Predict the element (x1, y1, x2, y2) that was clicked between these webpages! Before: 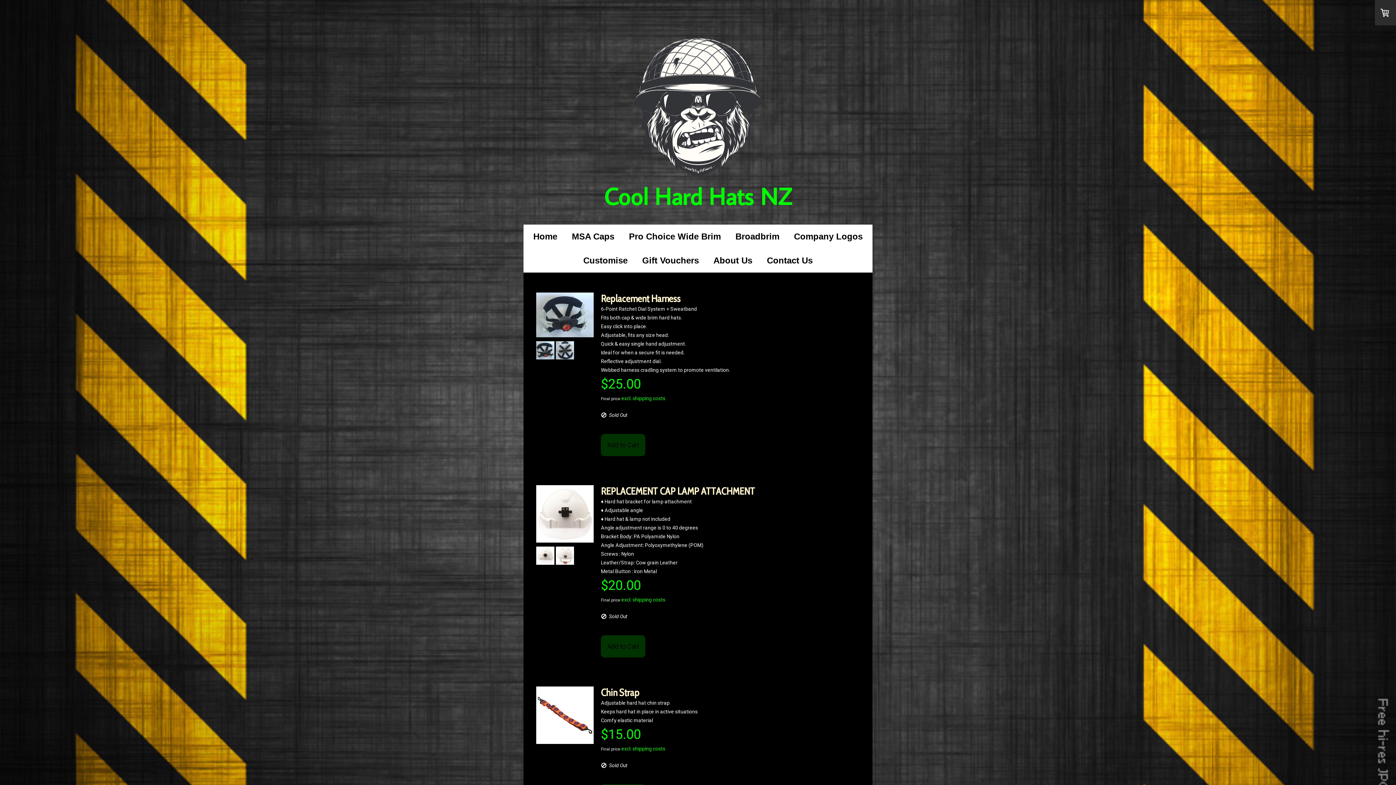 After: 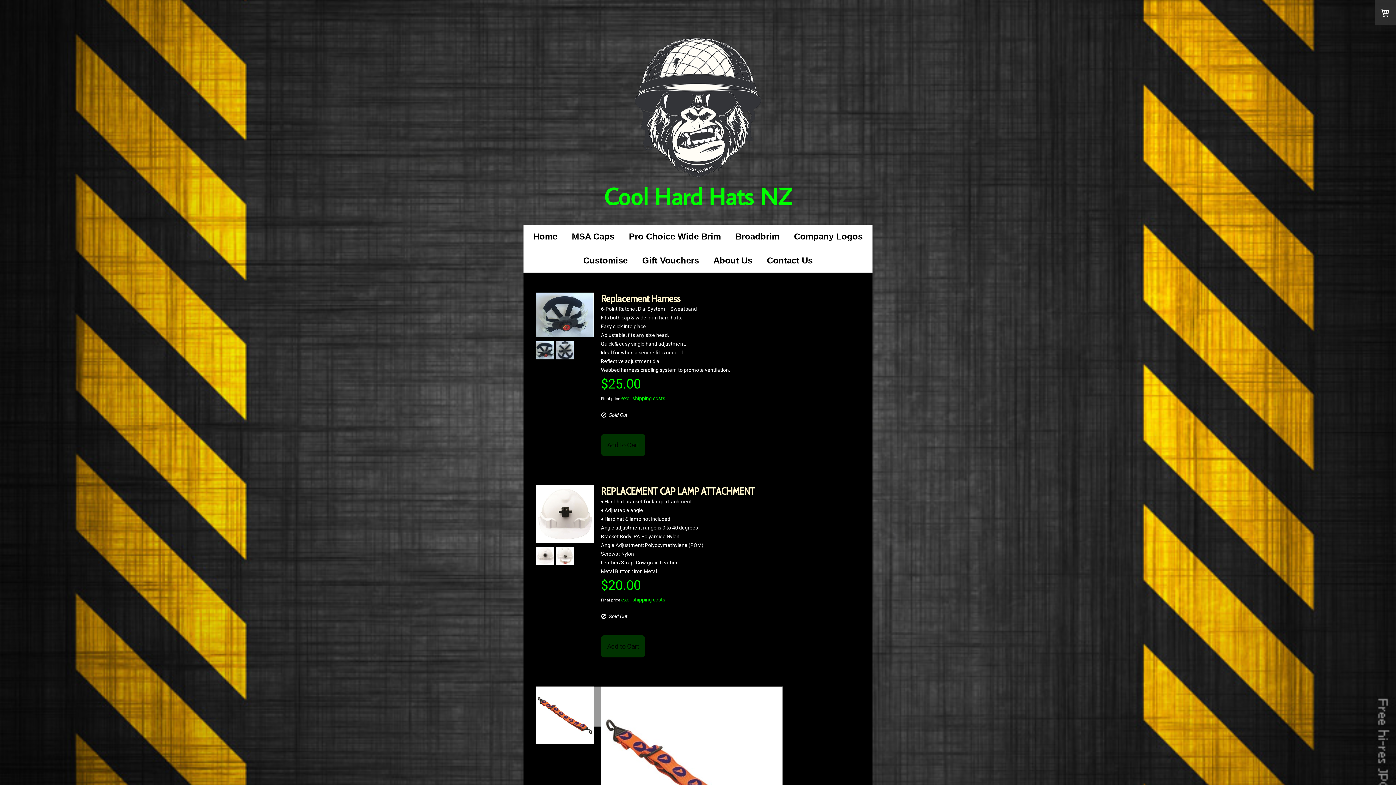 Action: bbox: (536, 686, 593, 746)